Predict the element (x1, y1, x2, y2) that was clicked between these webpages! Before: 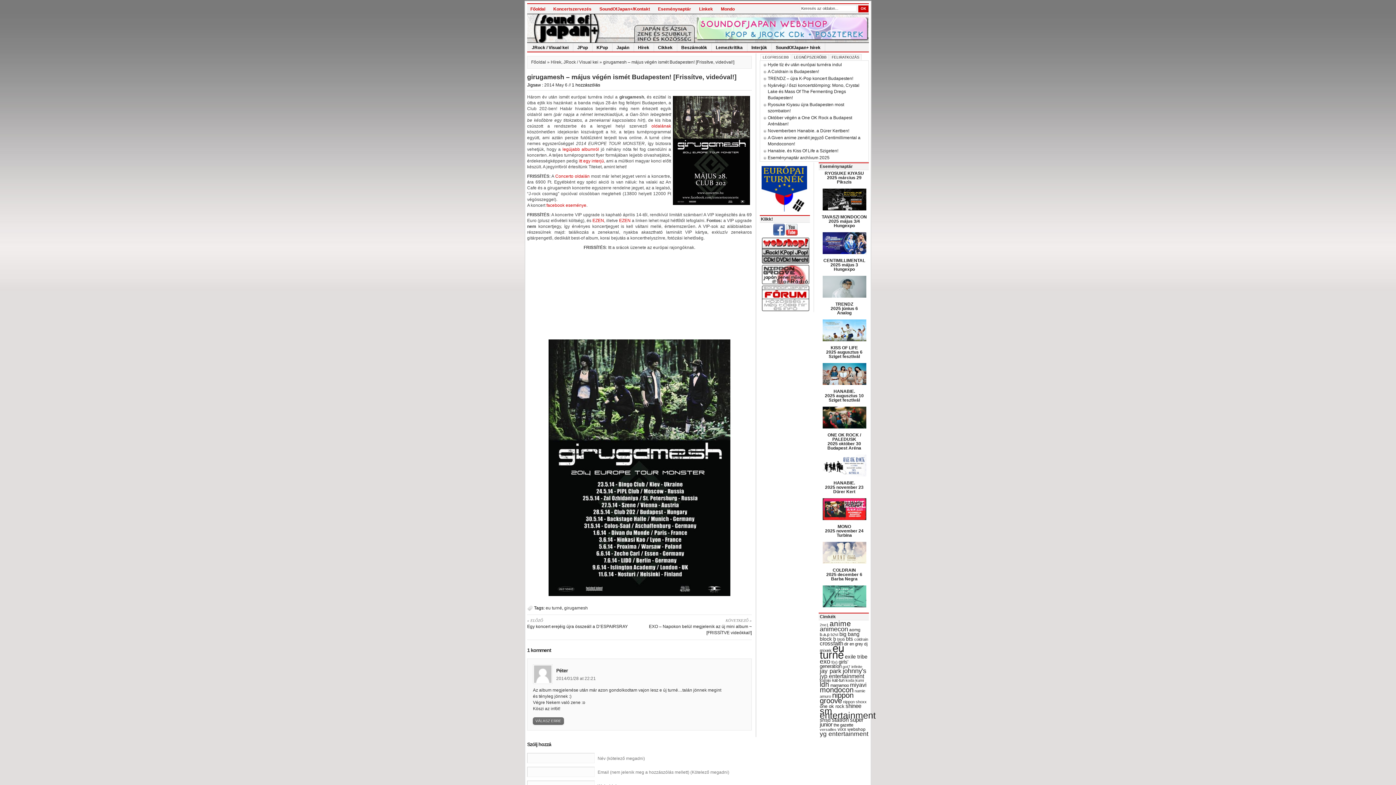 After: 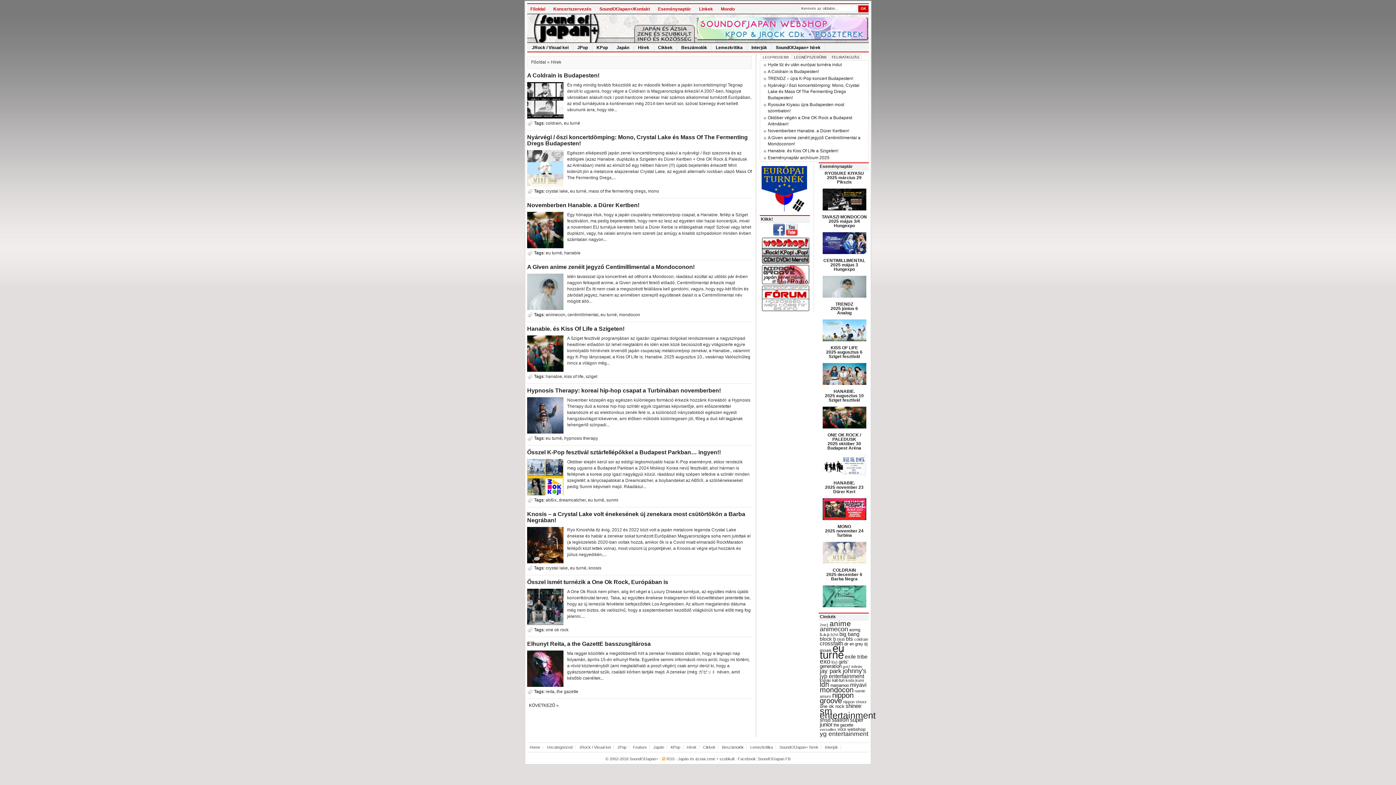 Action: bbox: (550, 59, 561, 64) label: Hírek